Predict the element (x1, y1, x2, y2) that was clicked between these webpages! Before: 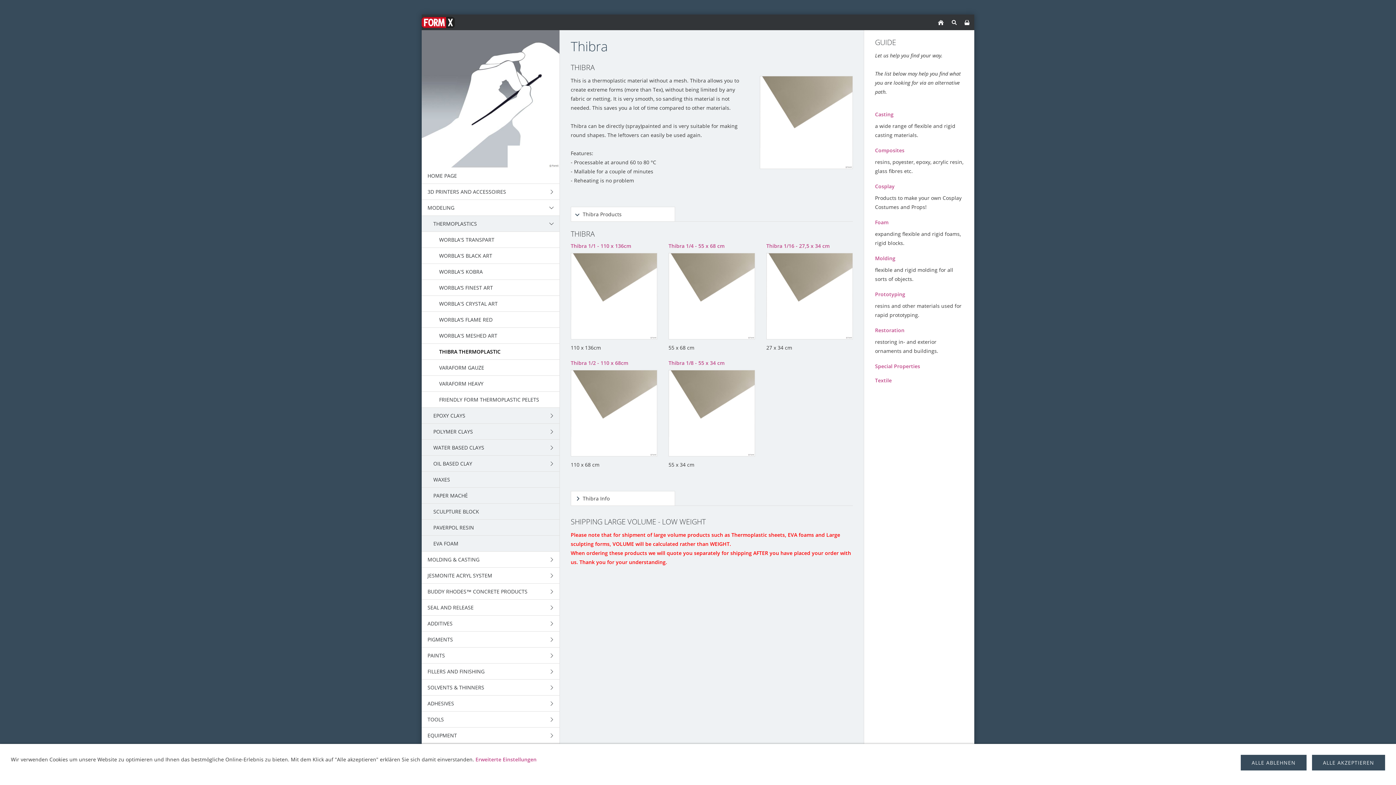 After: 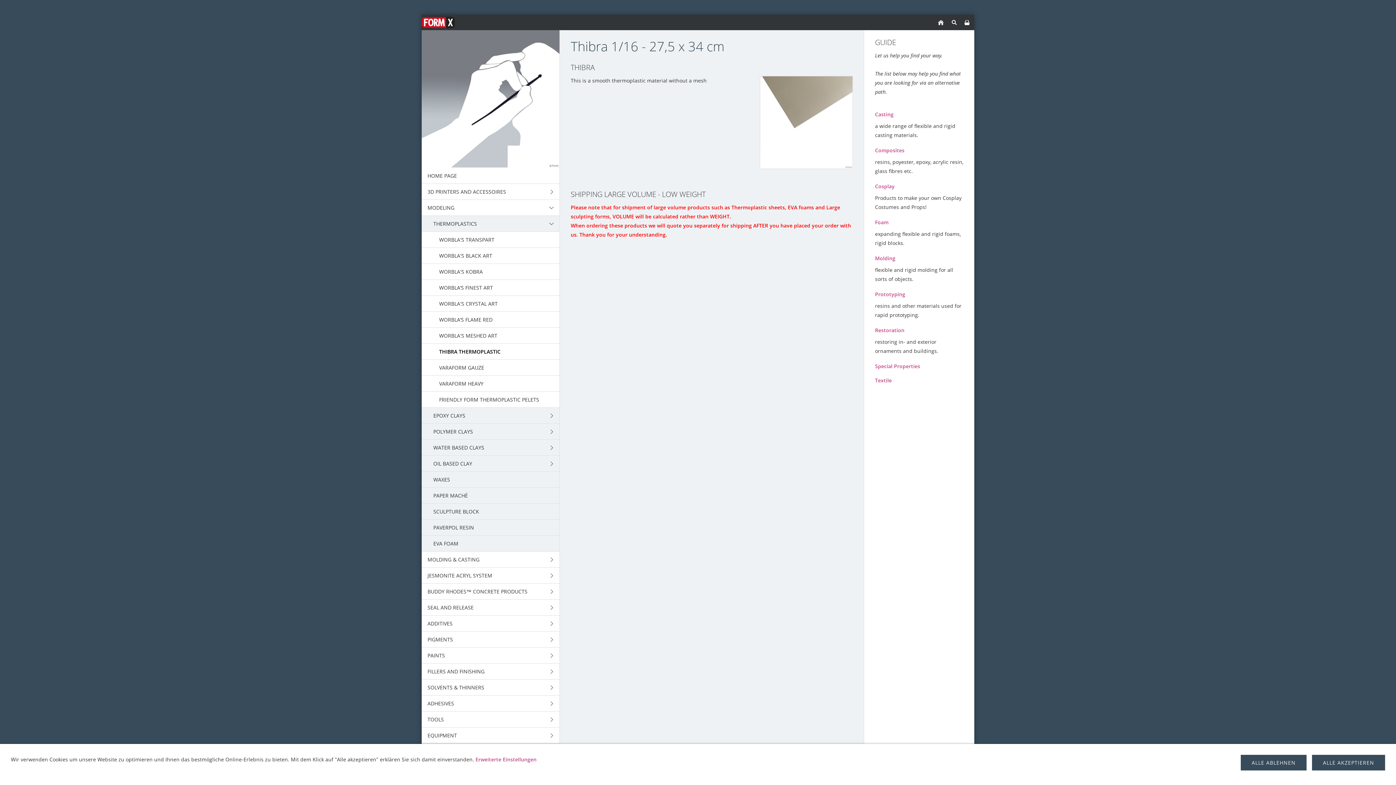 Action: bbox: (766, 253, 852, 339)